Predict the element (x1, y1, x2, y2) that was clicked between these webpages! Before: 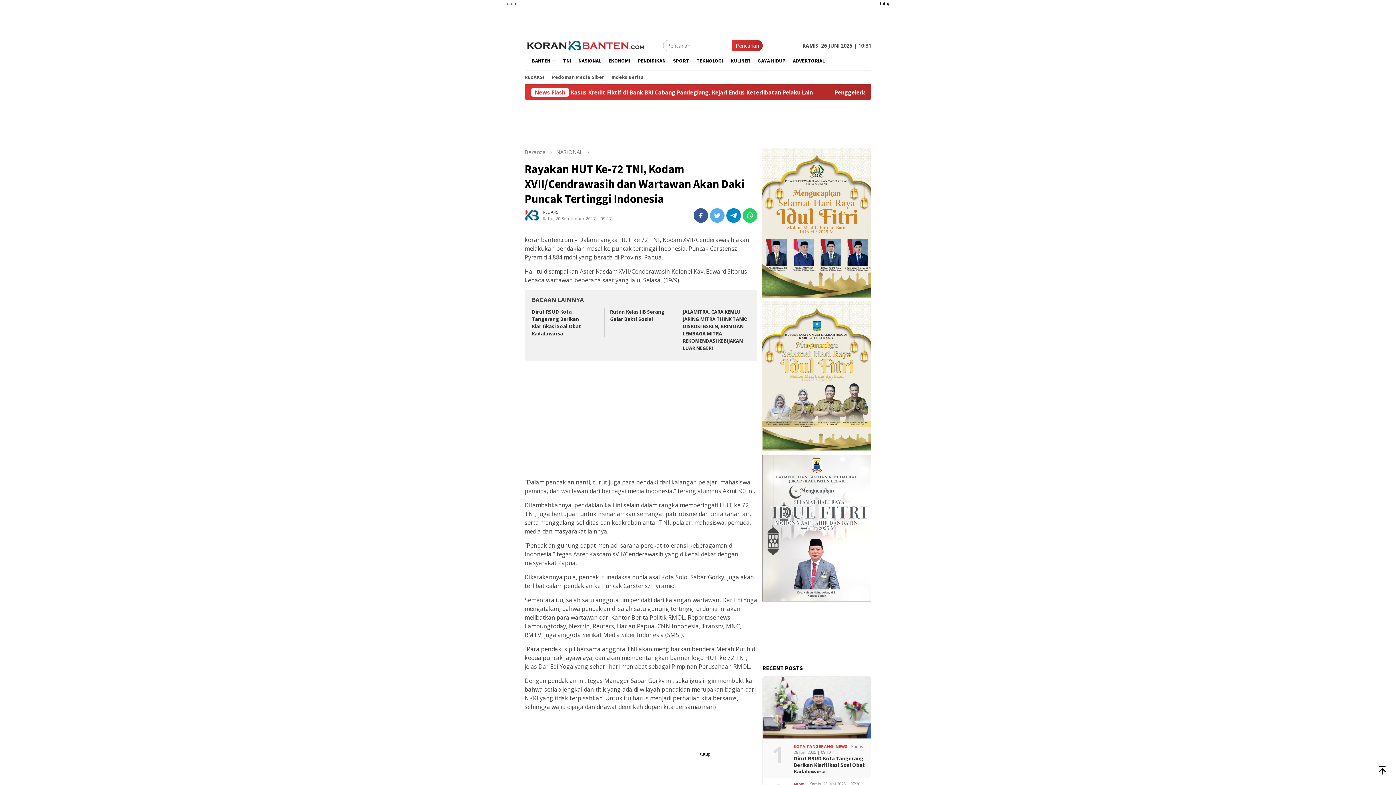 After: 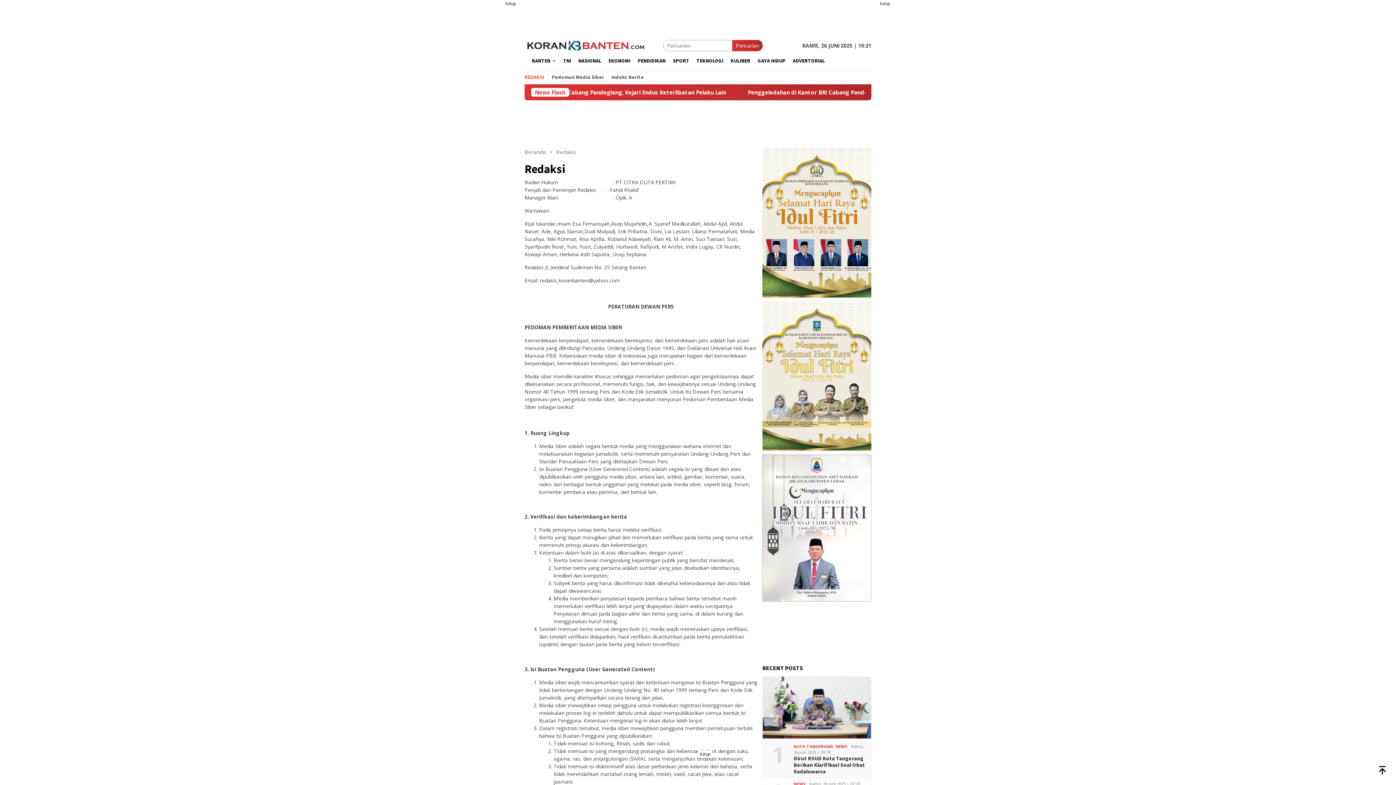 Action: bbox: (521, 72, 548, 81) label: REDAKSI